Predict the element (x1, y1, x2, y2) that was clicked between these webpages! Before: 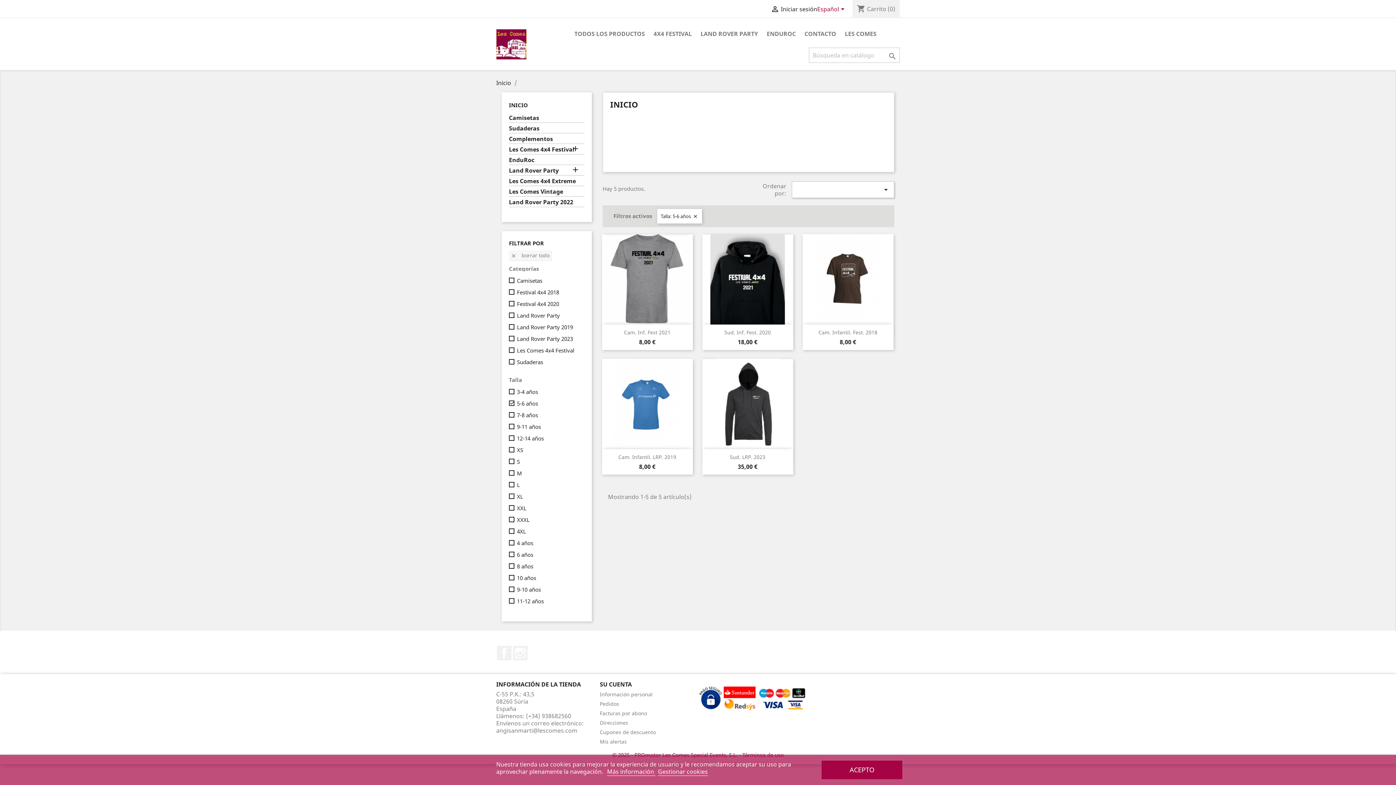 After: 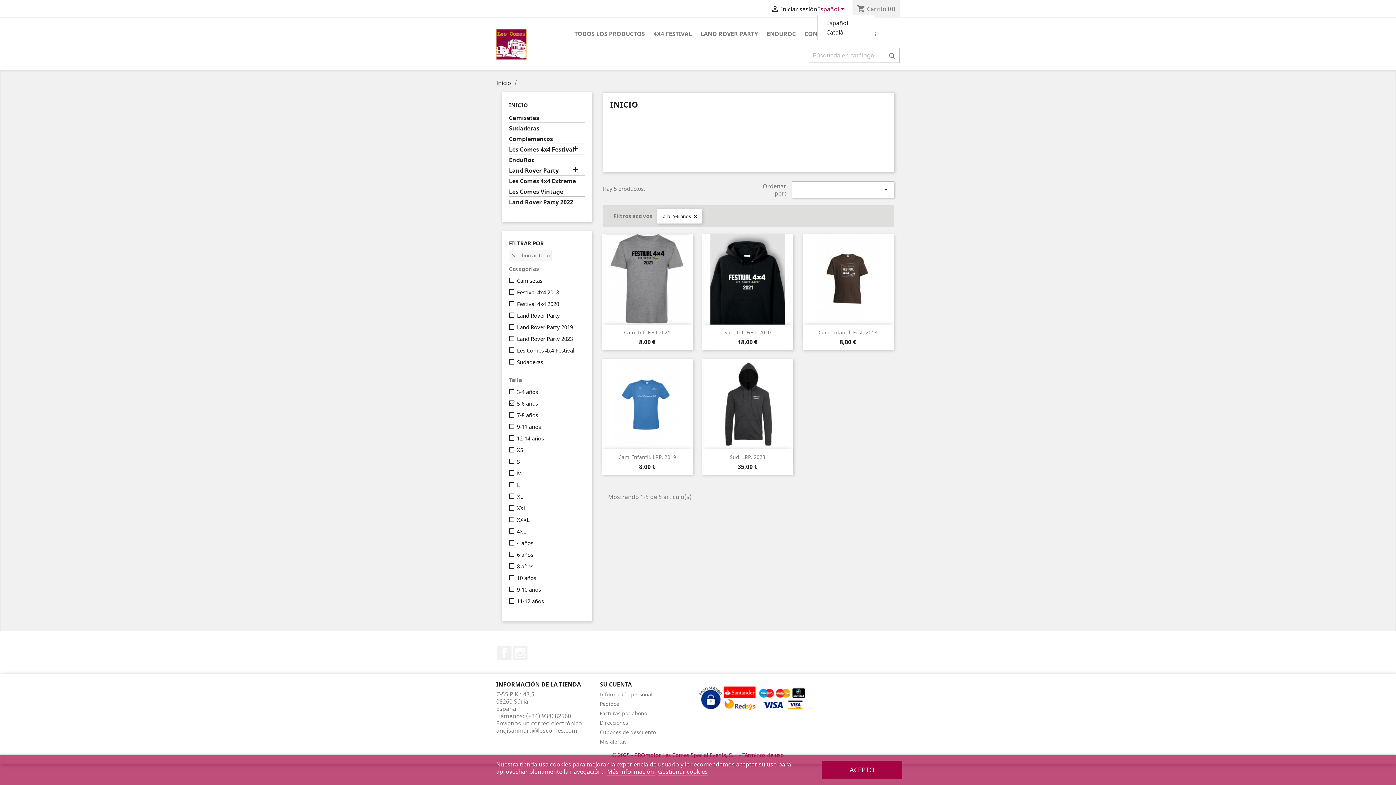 Action: bbox: (817, 5, 847, 14) label: Selector desplegable de idioma